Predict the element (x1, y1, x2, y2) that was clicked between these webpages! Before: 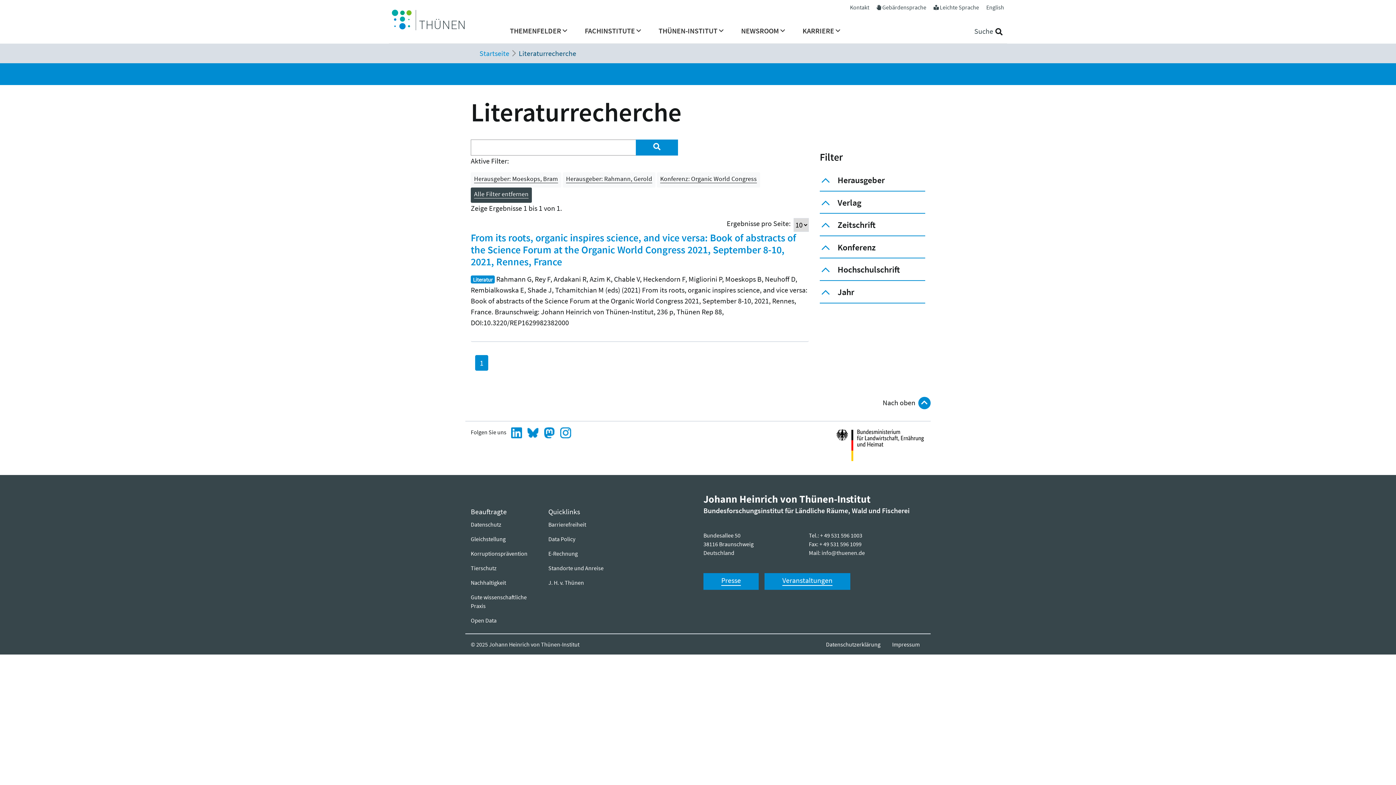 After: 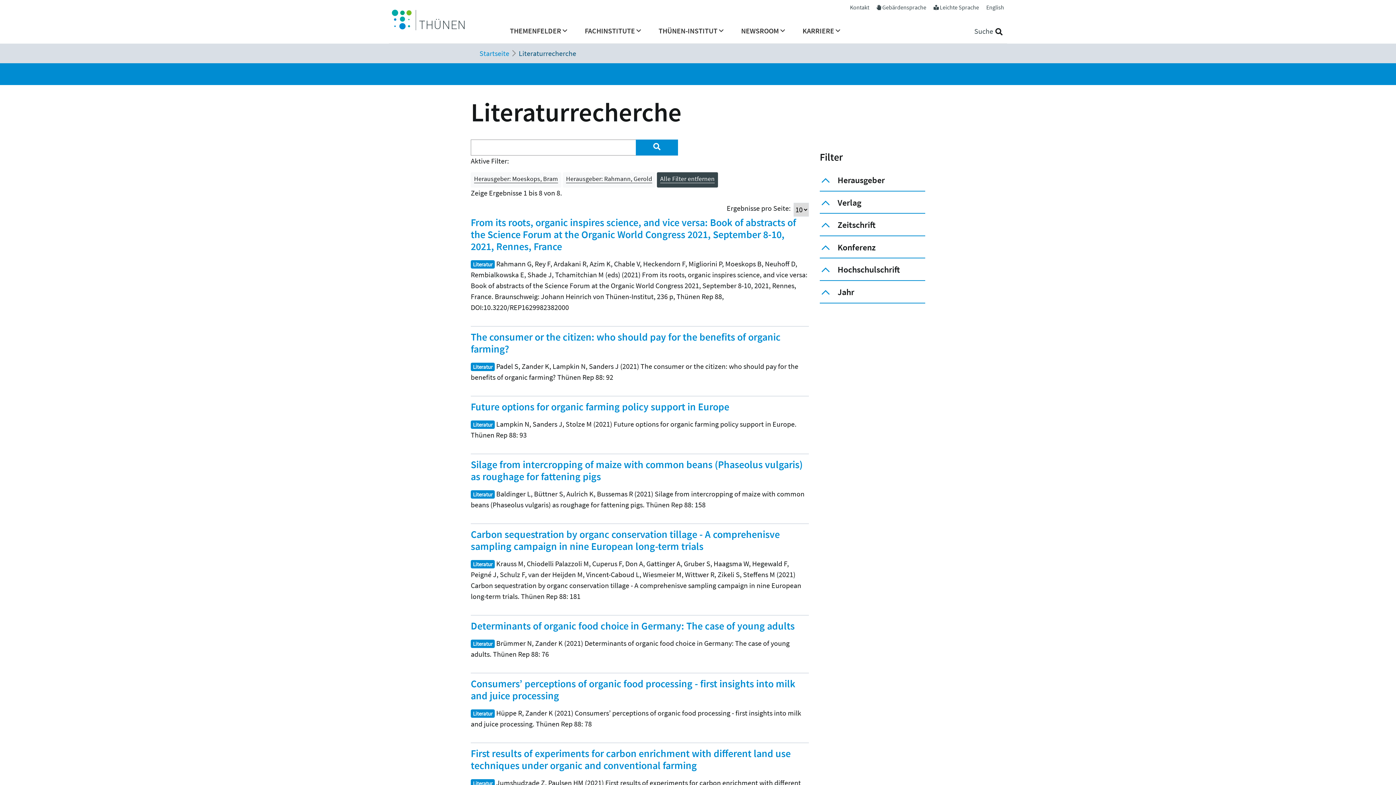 Action: bbox: (657, 172, 760, 187) label: Konferenz: Organic World Congress